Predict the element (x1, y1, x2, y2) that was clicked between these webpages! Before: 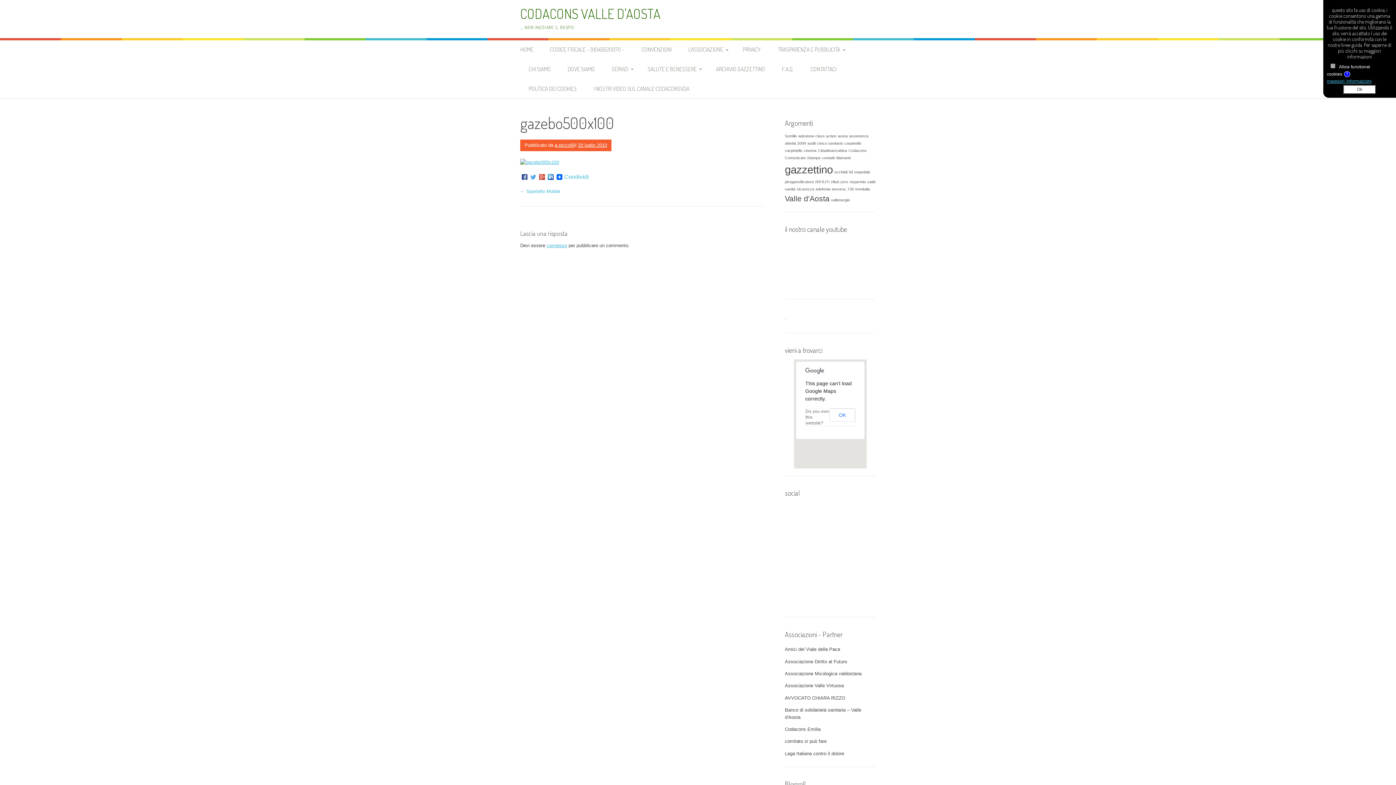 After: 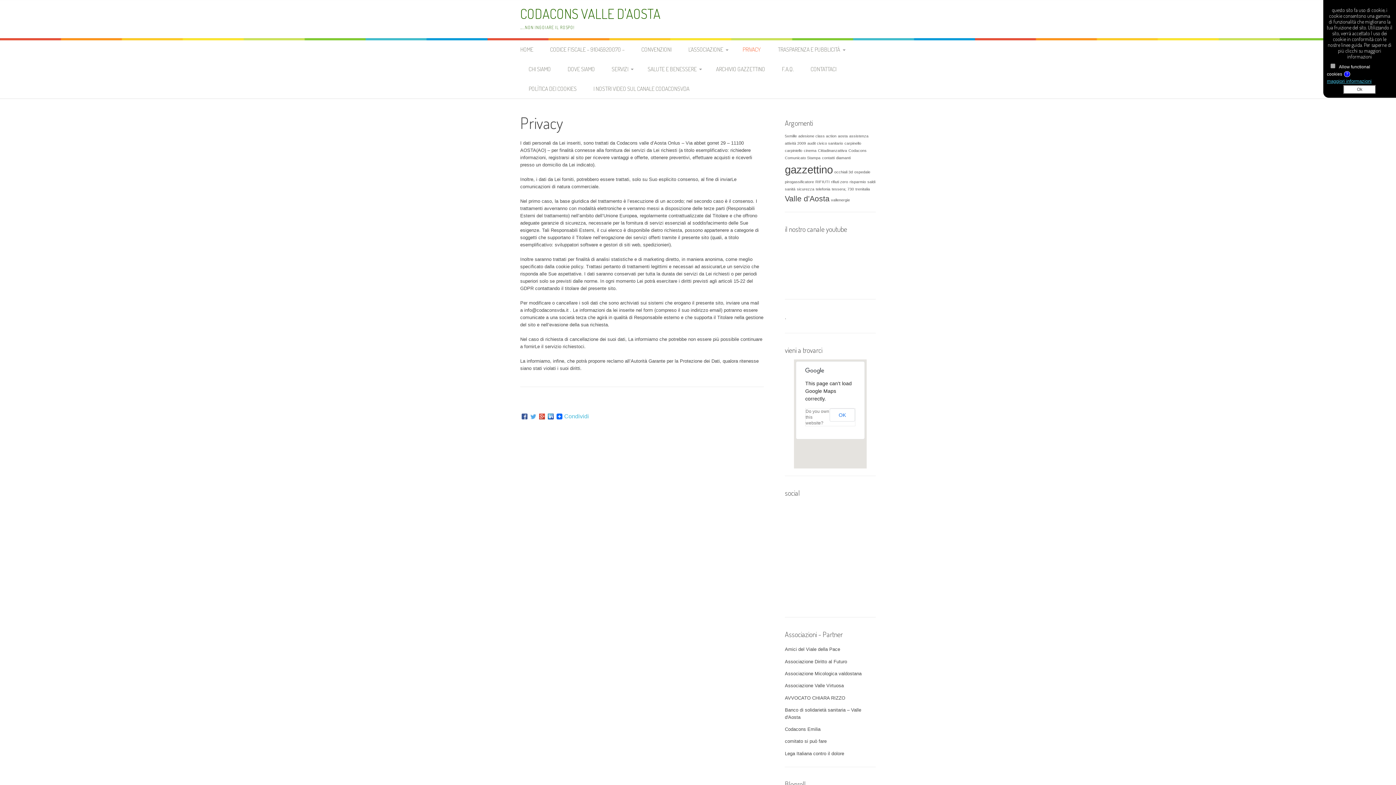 Action: label: PRIVACY bbox: (734, 40, 769, 59)